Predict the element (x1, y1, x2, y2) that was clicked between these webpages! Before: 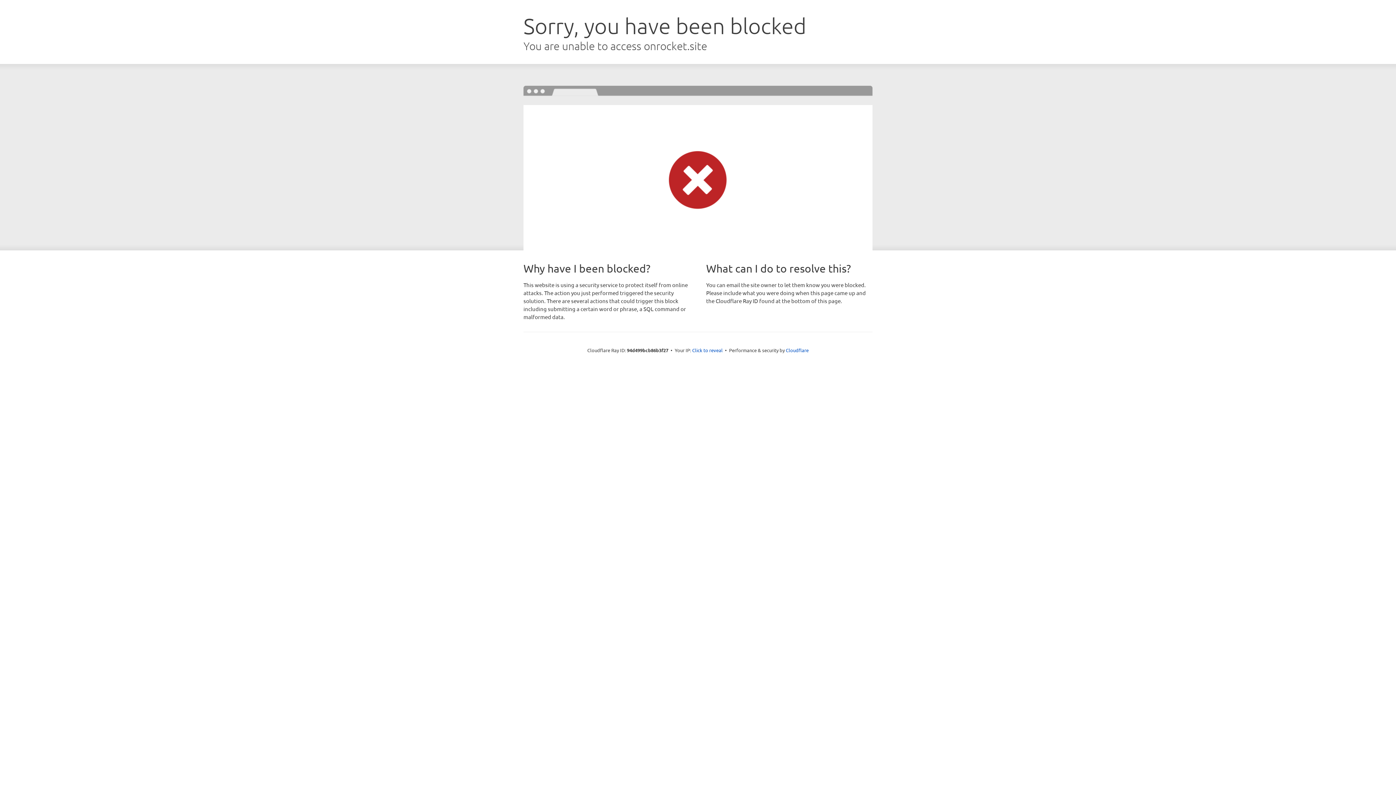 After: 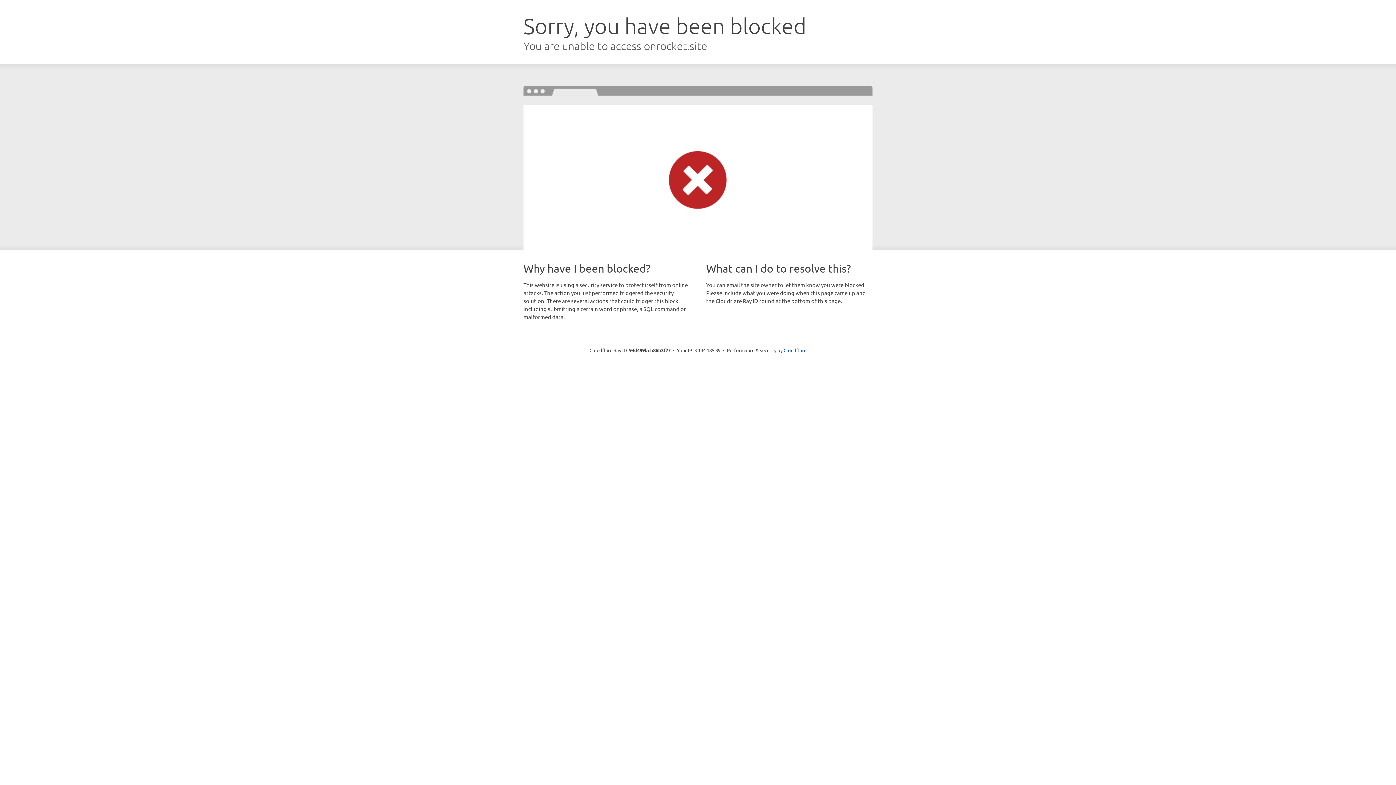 Action: bbox: (692, 346, 722, 353) label: Click to reveal